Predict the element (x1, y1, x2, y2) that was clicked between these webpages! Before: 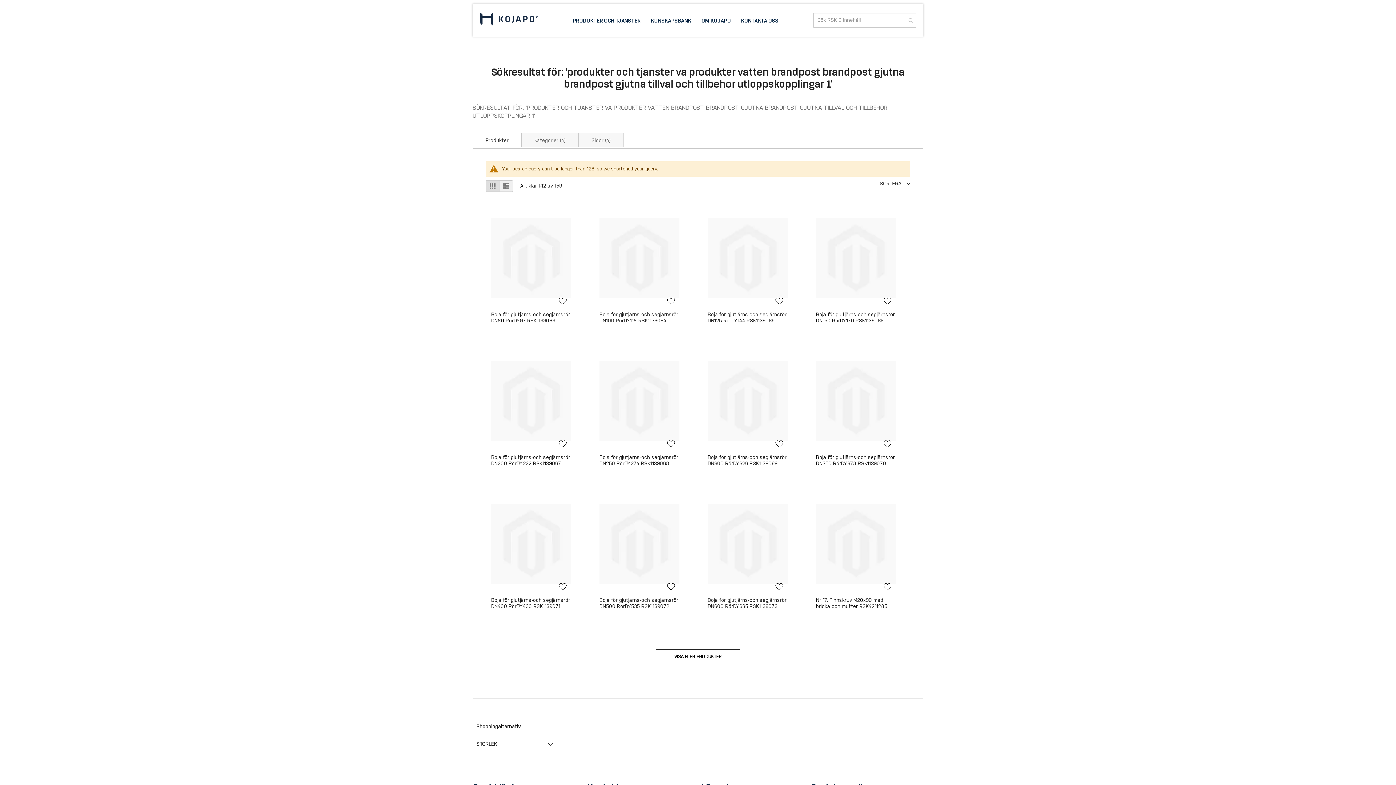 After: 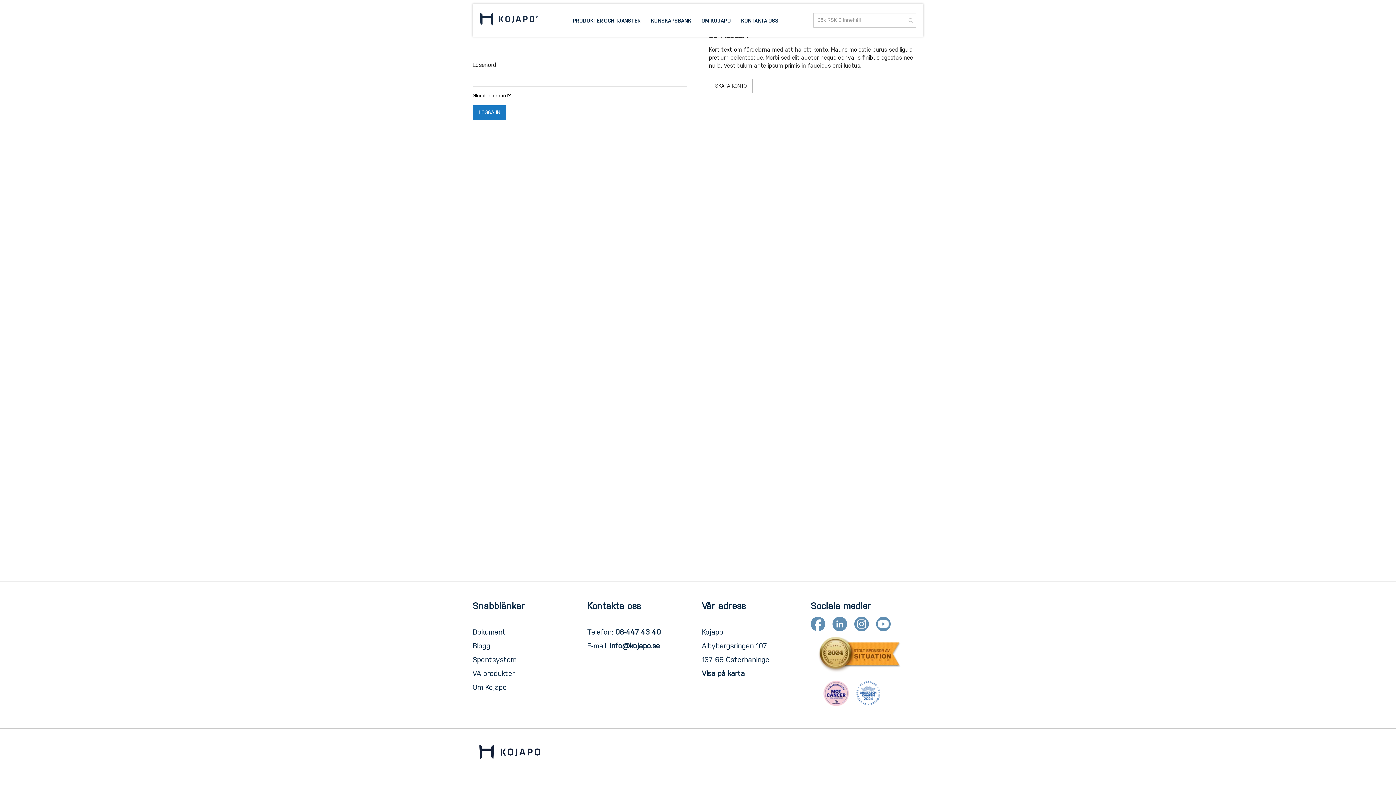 Action: label: Lägg till i önskelistan bbox: (775, 298, 784, 304)